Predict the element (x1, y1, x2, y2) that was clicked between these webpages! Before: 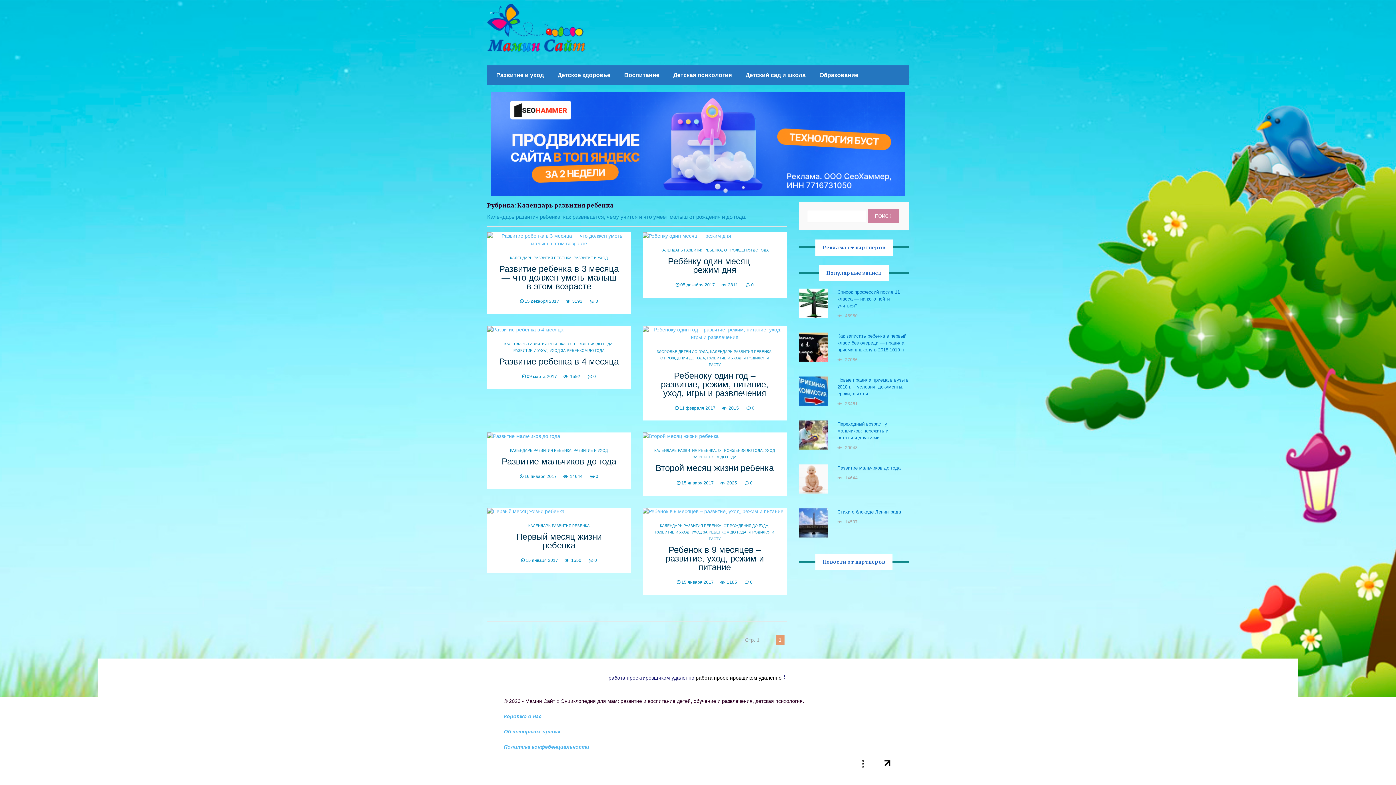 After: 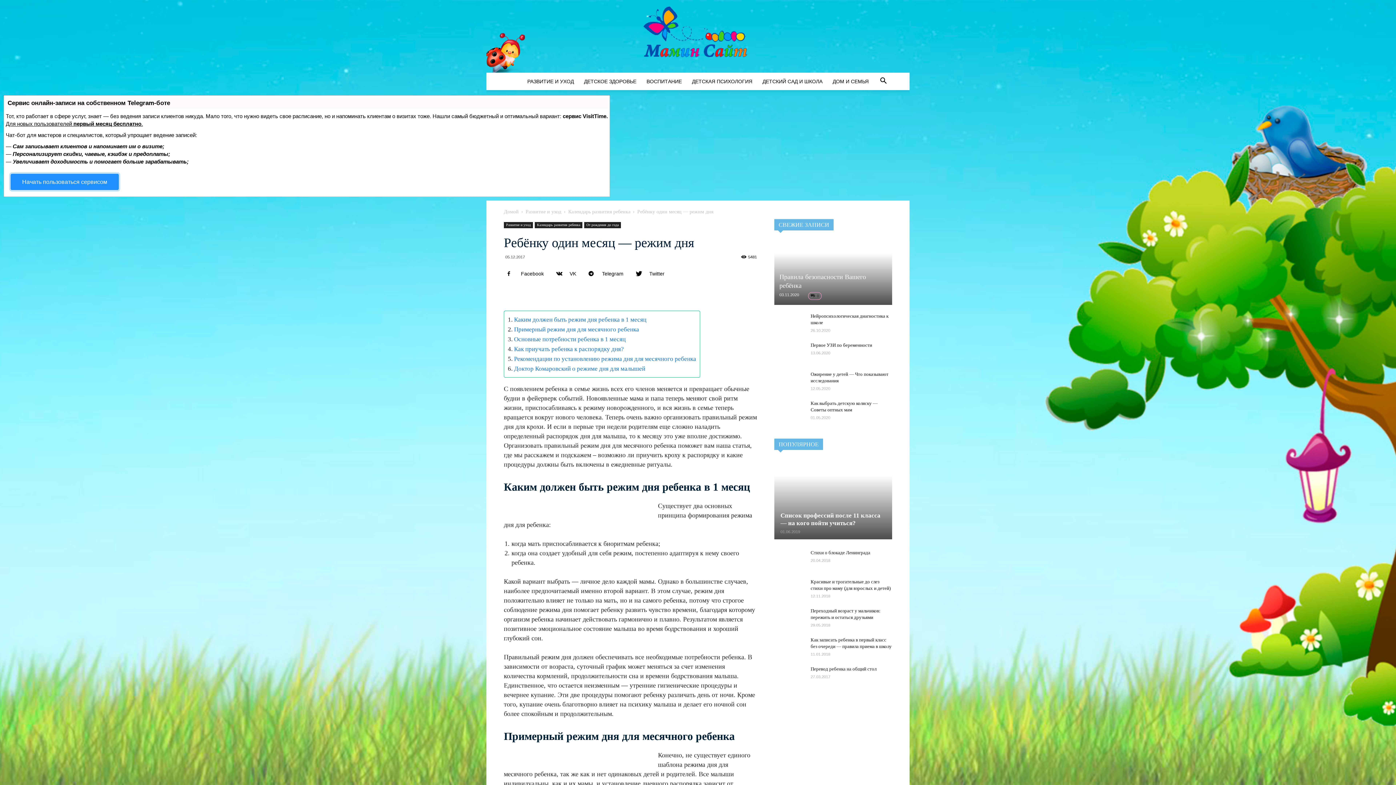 Action: bbox: (668, 256, 761, 274) label: Ребёнку один месяц — режим дня